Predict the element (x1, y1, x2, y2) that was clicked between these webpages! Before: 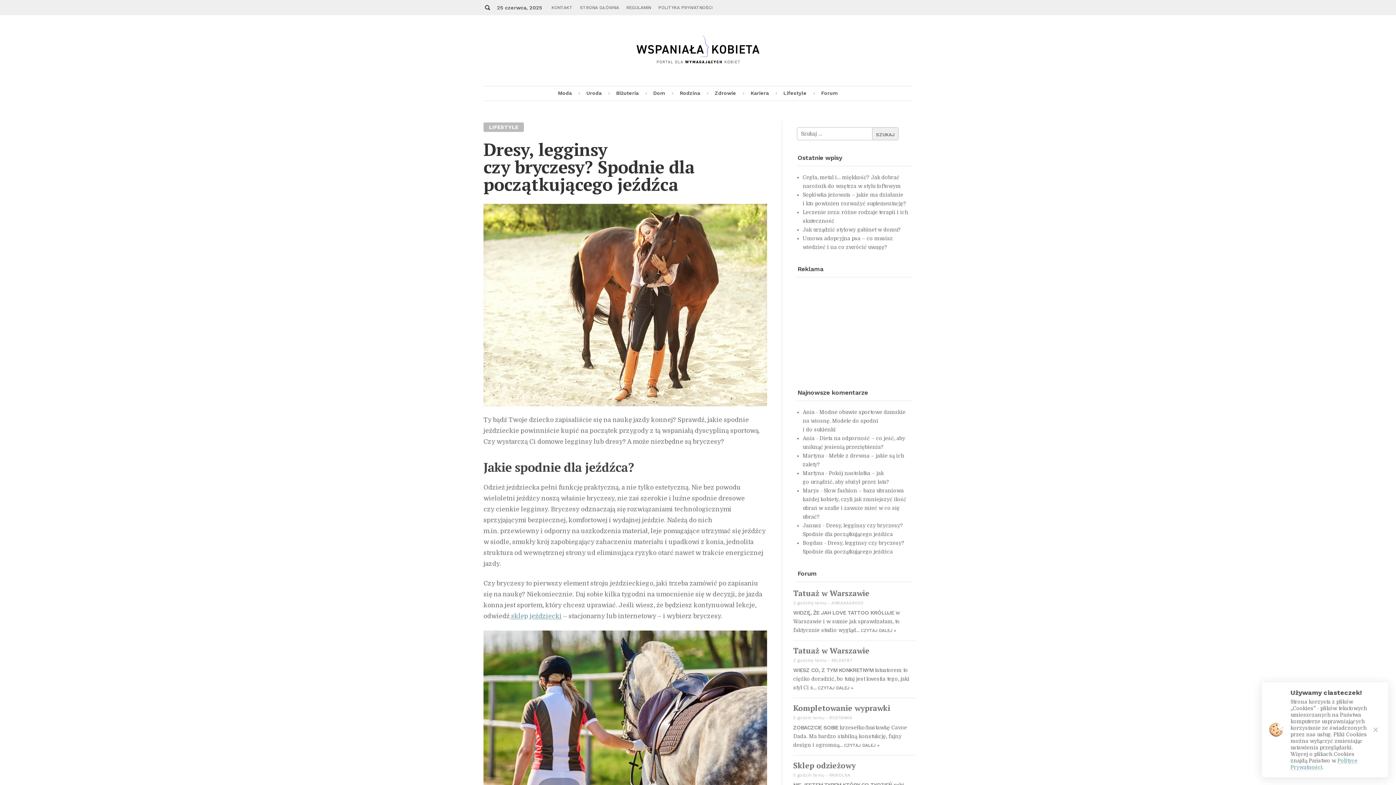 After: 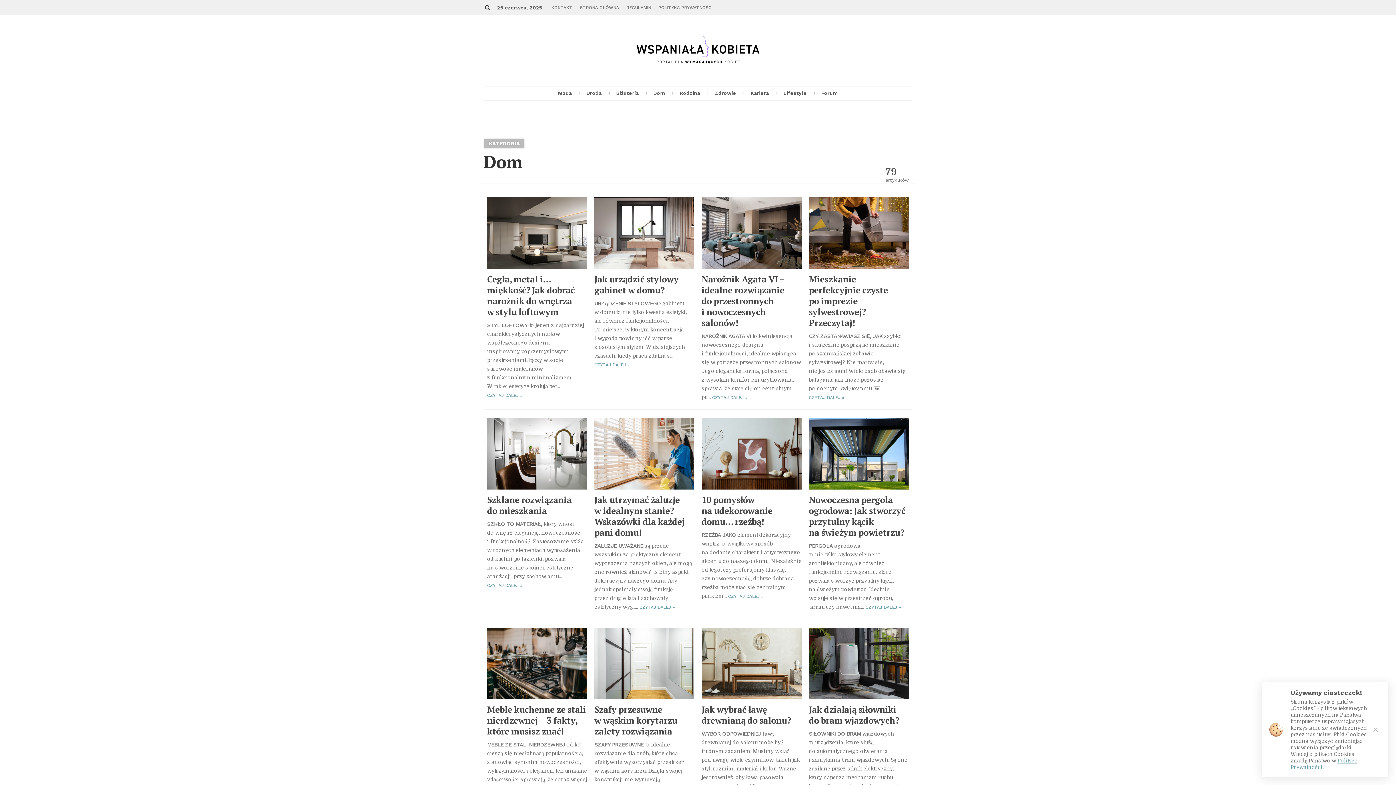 Action: label: Dom bbox: (652, 86, 666, 99)